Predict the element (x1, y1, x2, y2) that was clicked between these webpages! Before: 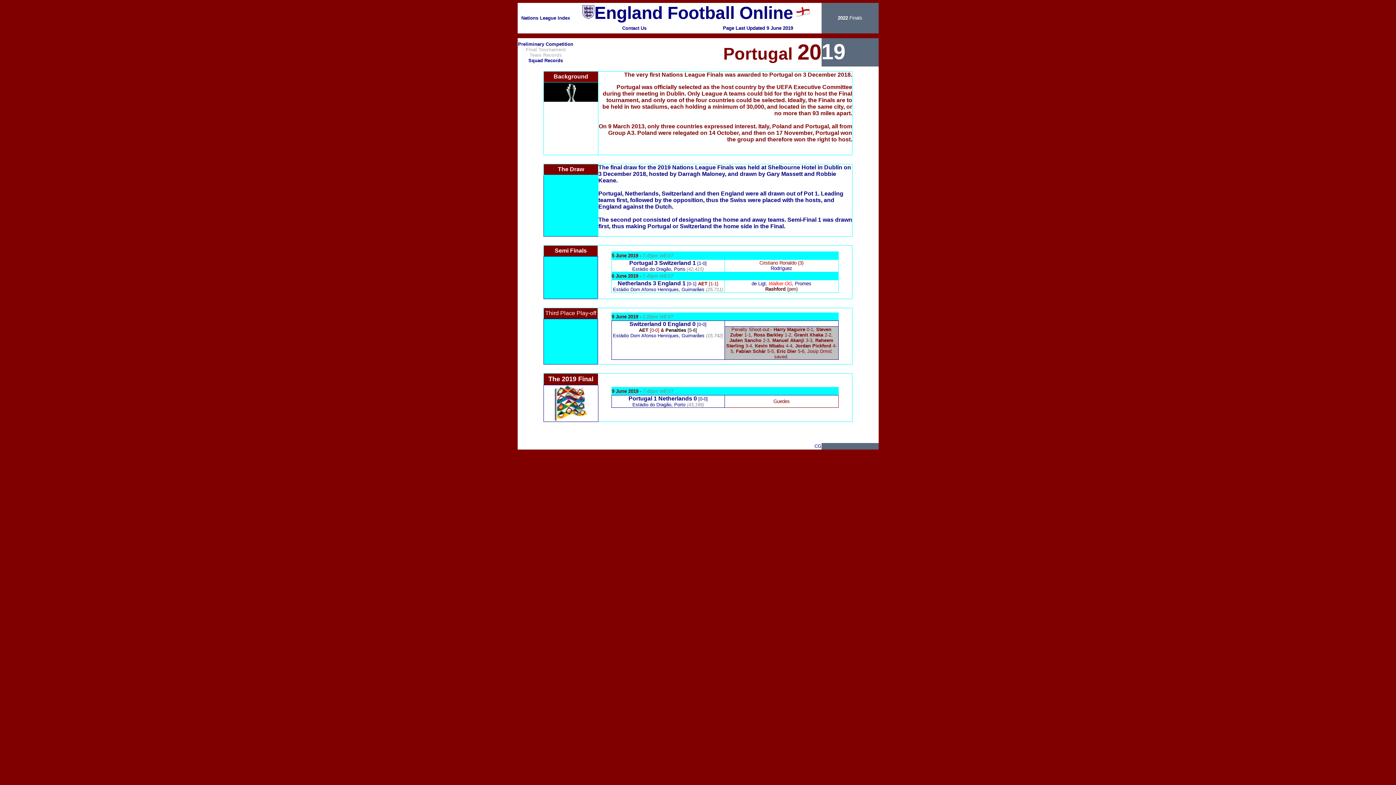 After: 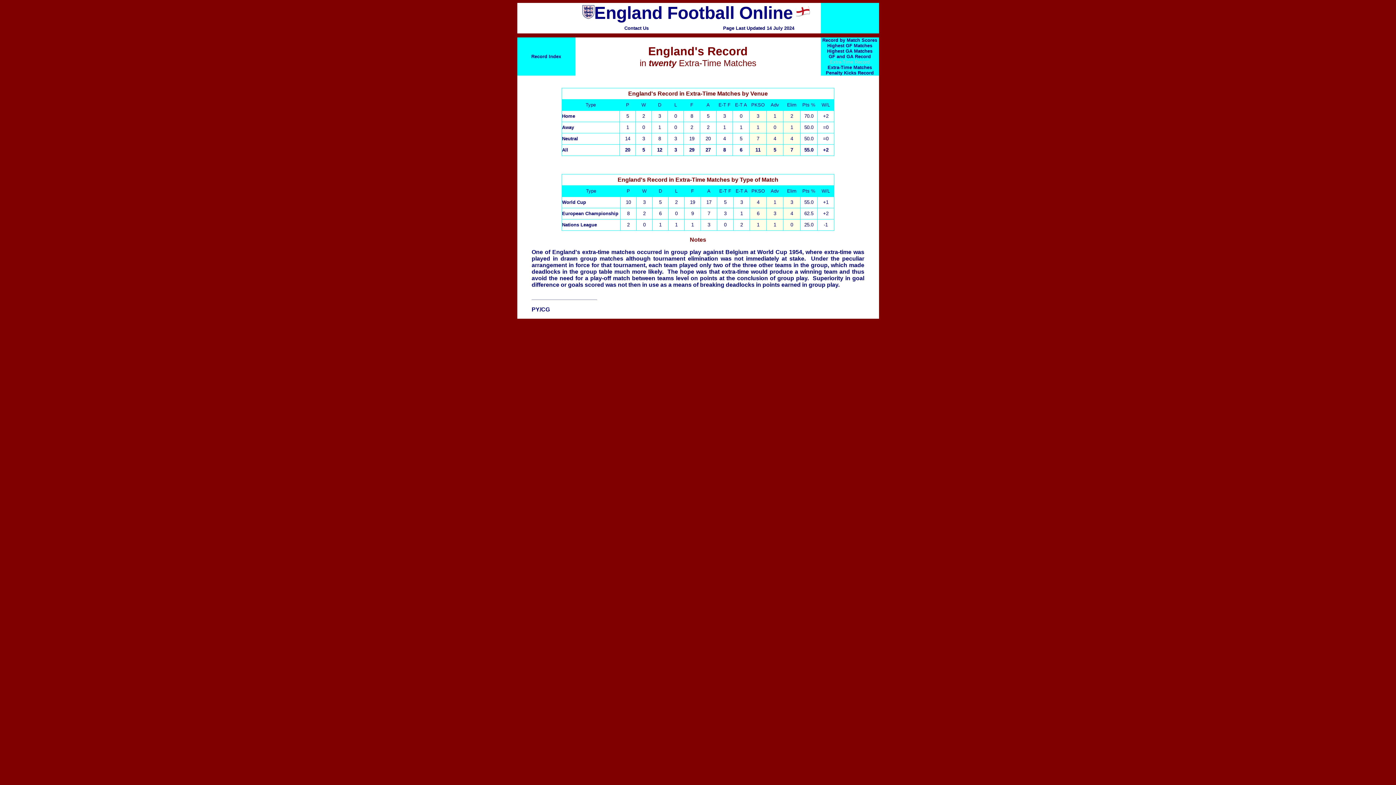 Action: bbox: (639, 327, 650, 333) label: AET 